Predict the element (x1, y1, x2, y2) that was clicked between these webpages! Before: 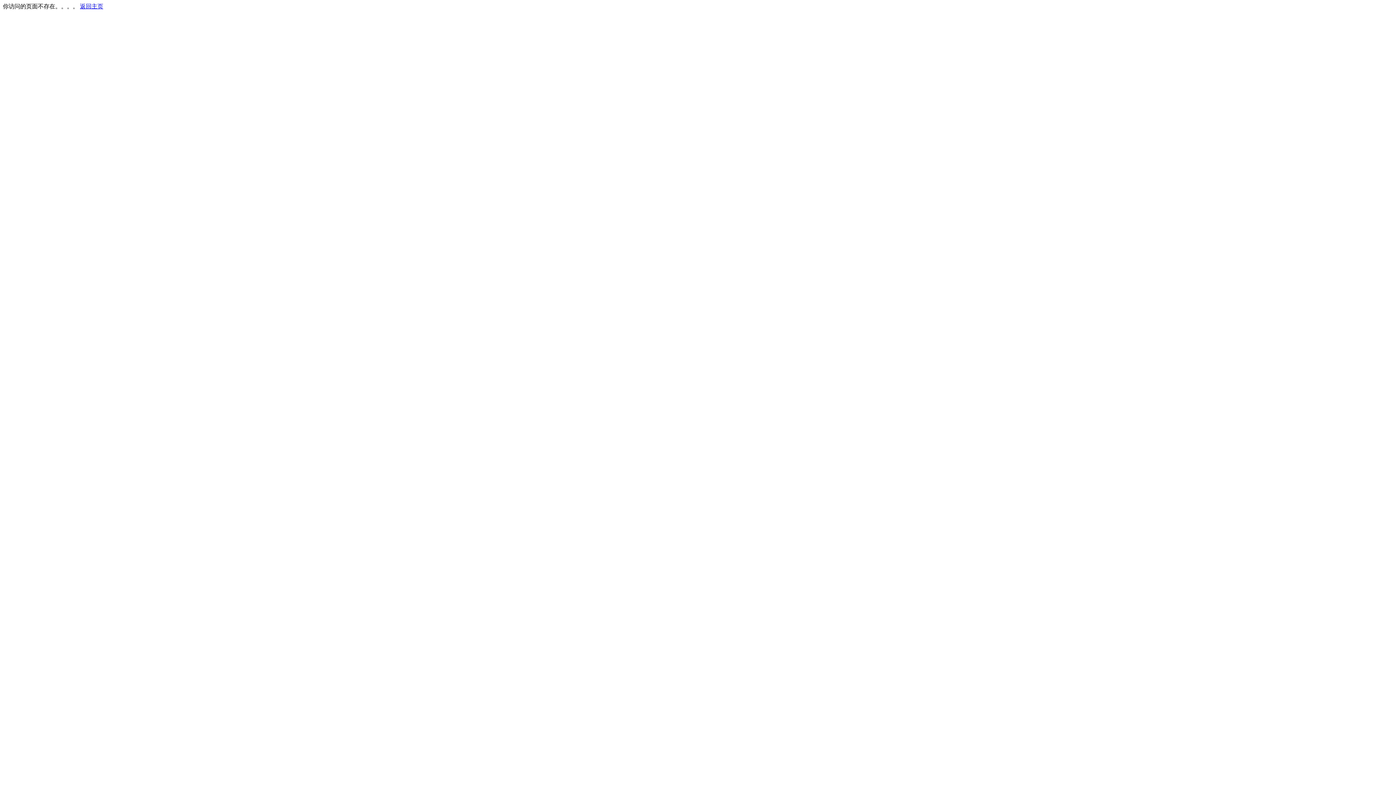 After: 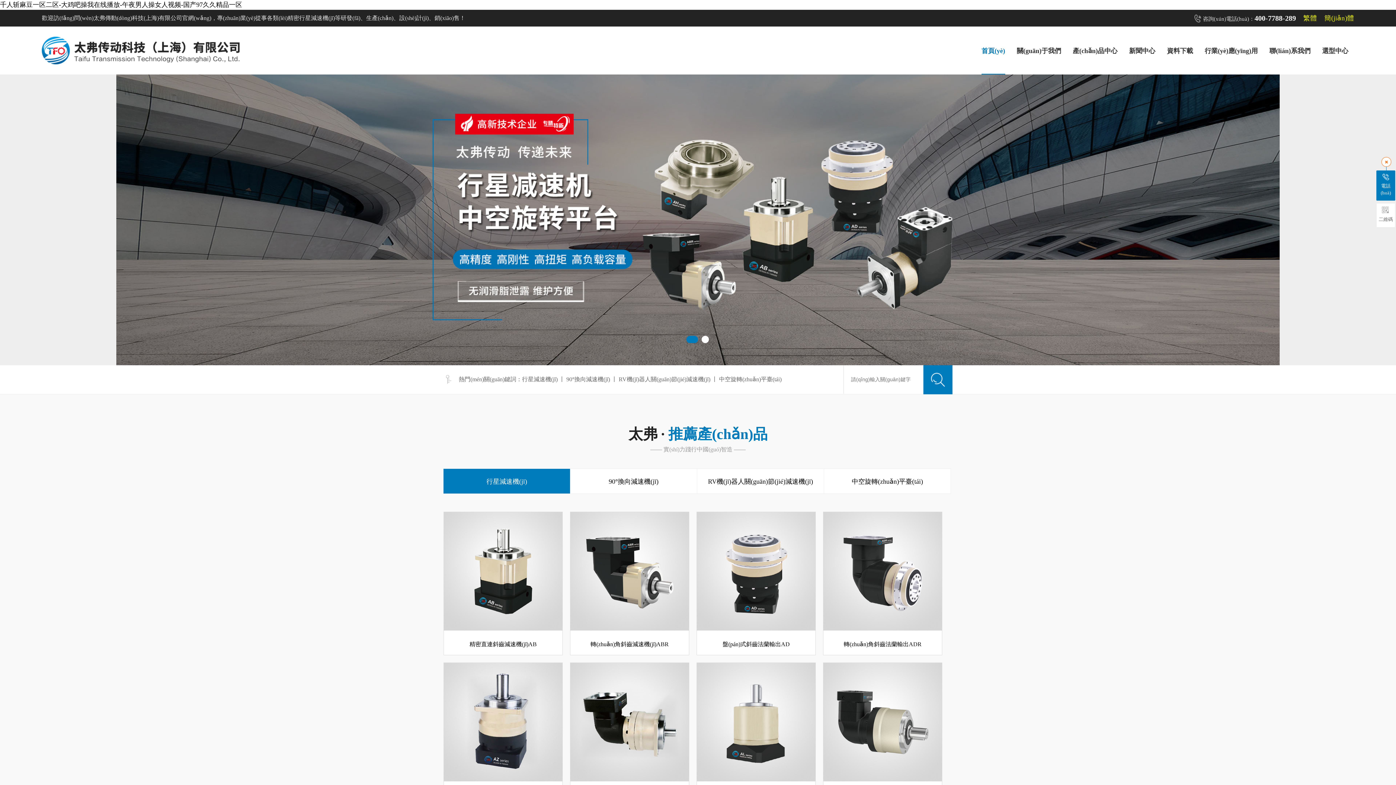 Action: label: 返回主页 bbox: (80, 3, 103, 9)